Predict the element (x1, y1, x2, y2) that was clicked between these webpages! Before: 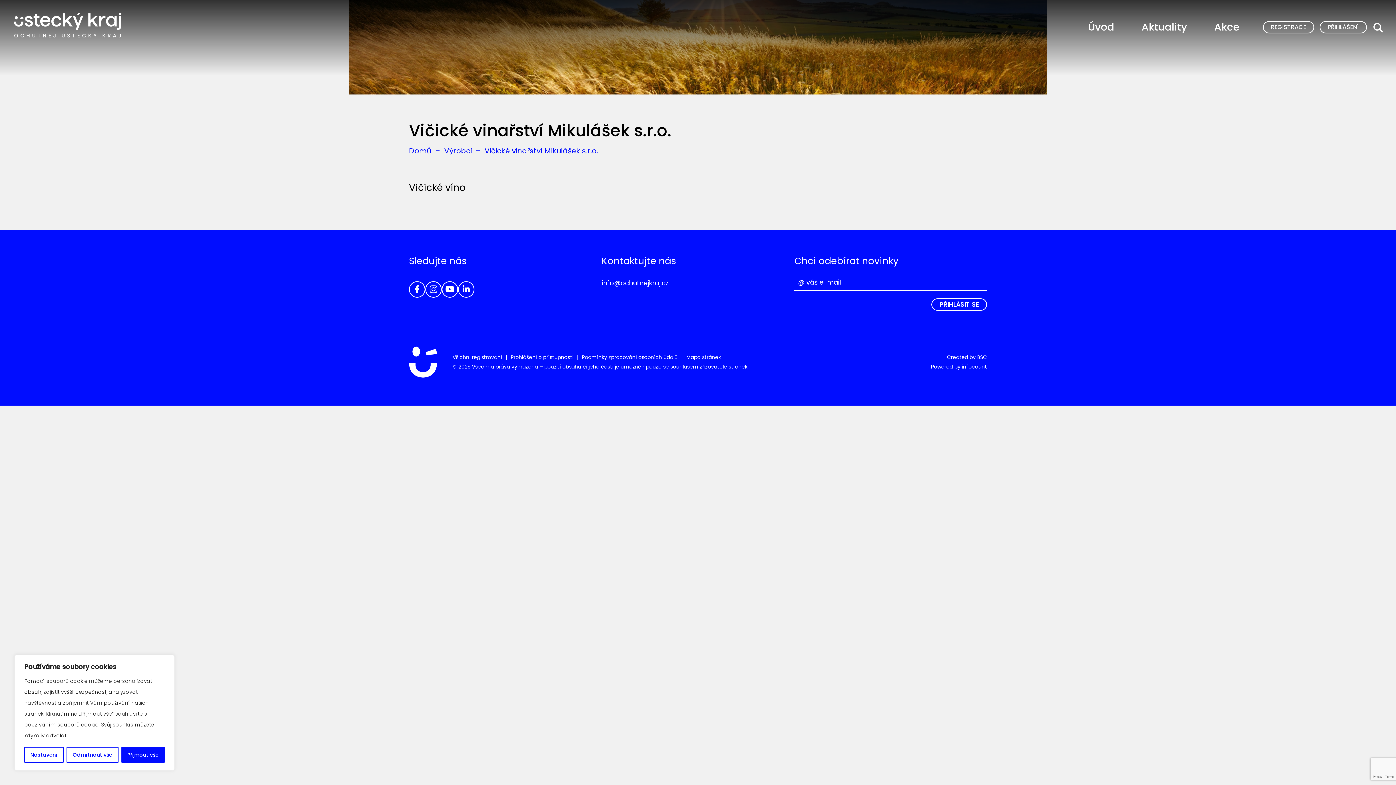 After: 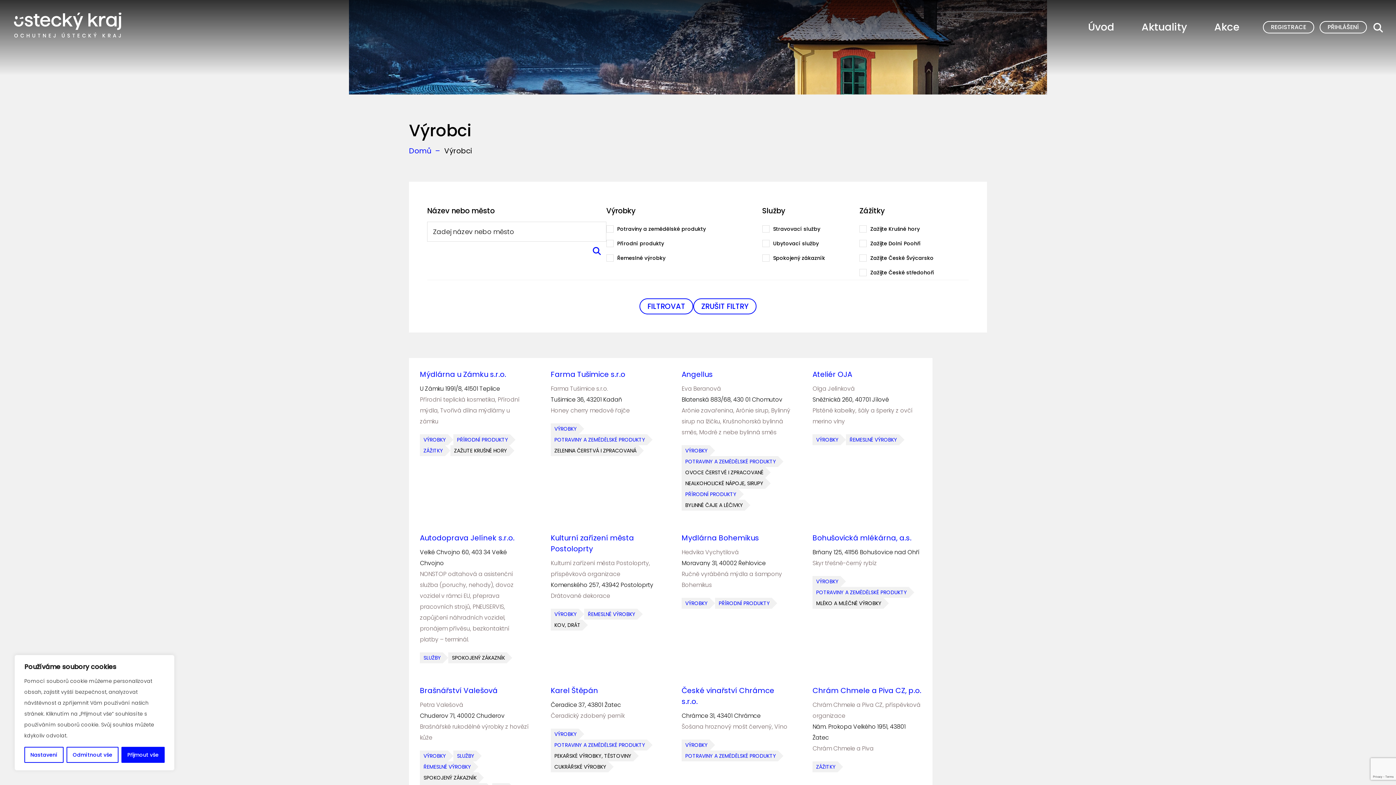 Action: bbox: (452, 353, 502, 361) label: Všichni registrovaní